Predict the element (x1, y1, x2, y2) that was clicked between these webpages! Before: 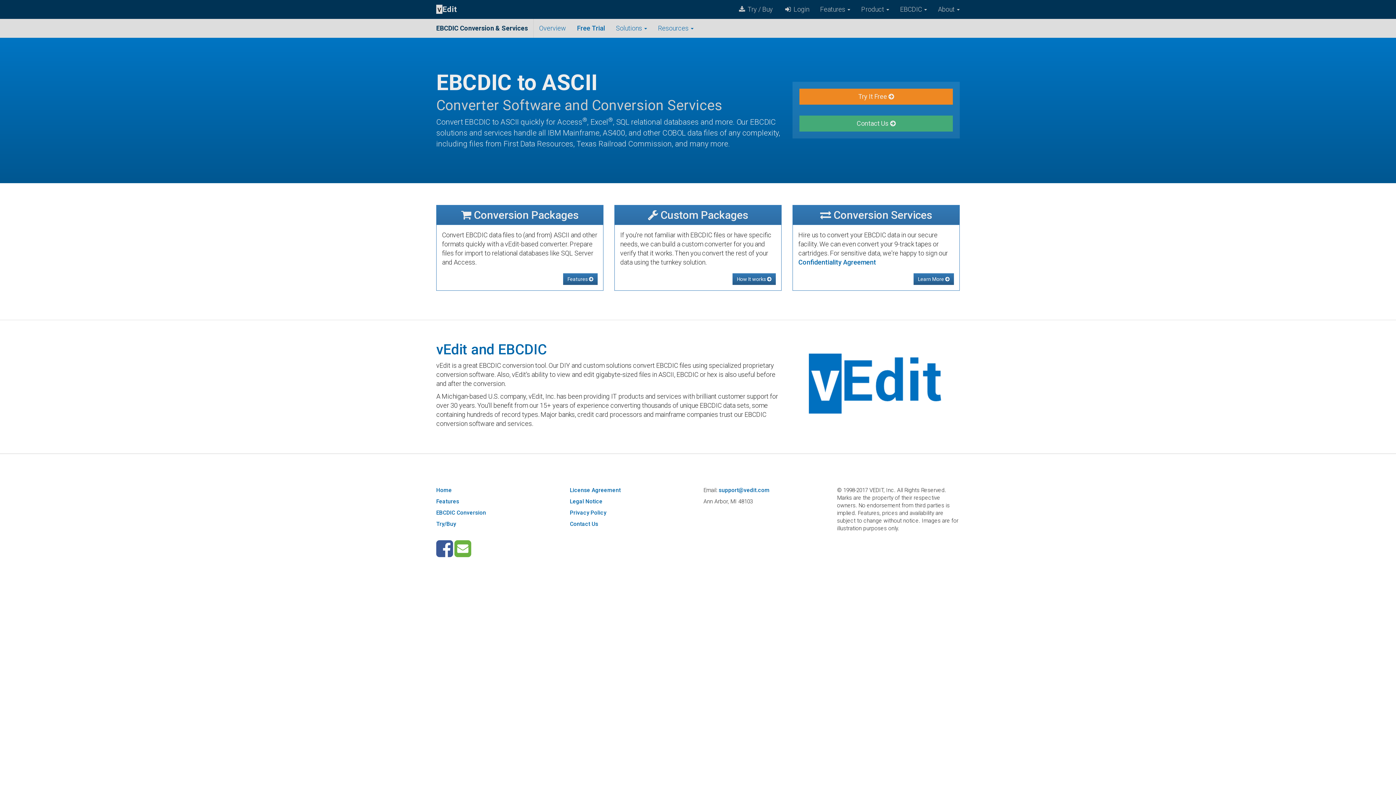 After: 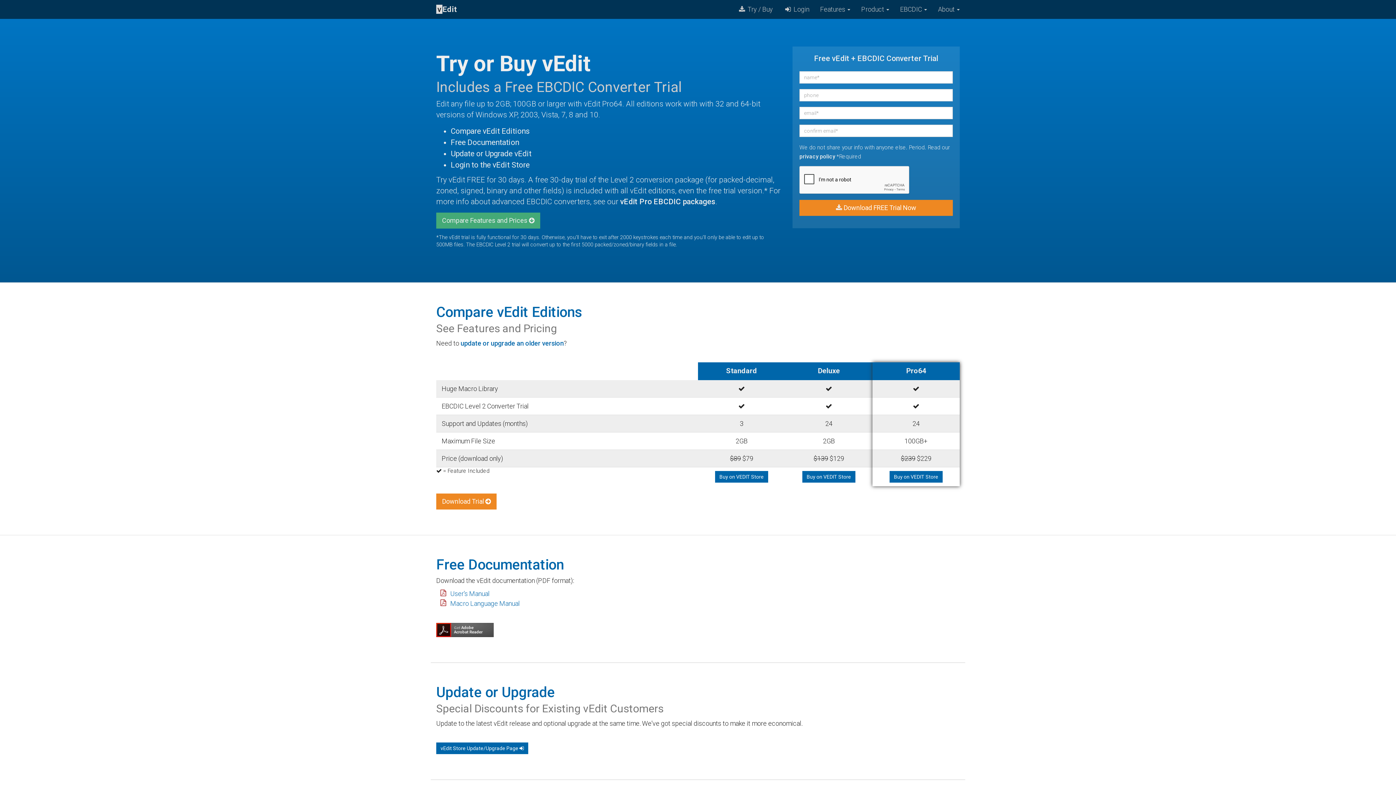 Action: bbox: (436, 521, 456, 527) label: Try/Buy